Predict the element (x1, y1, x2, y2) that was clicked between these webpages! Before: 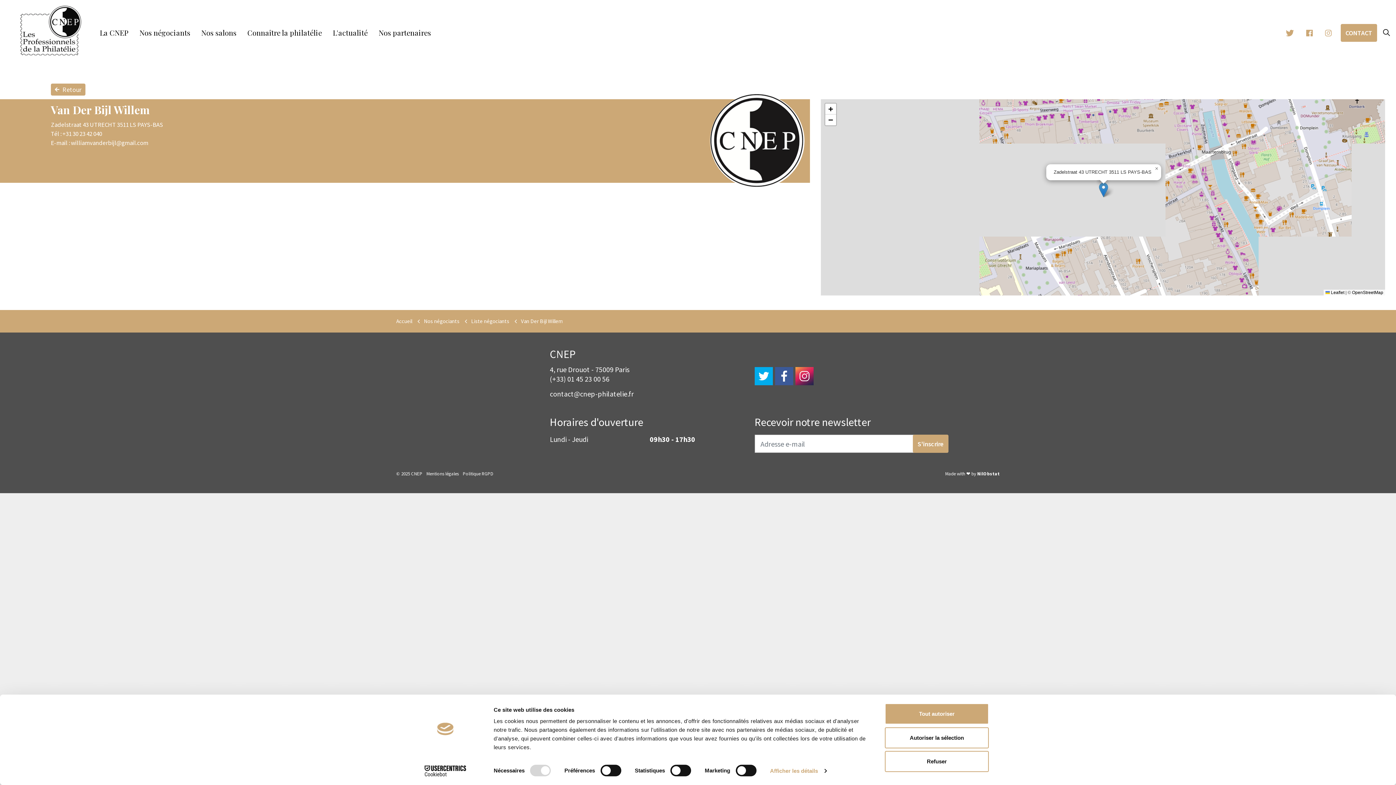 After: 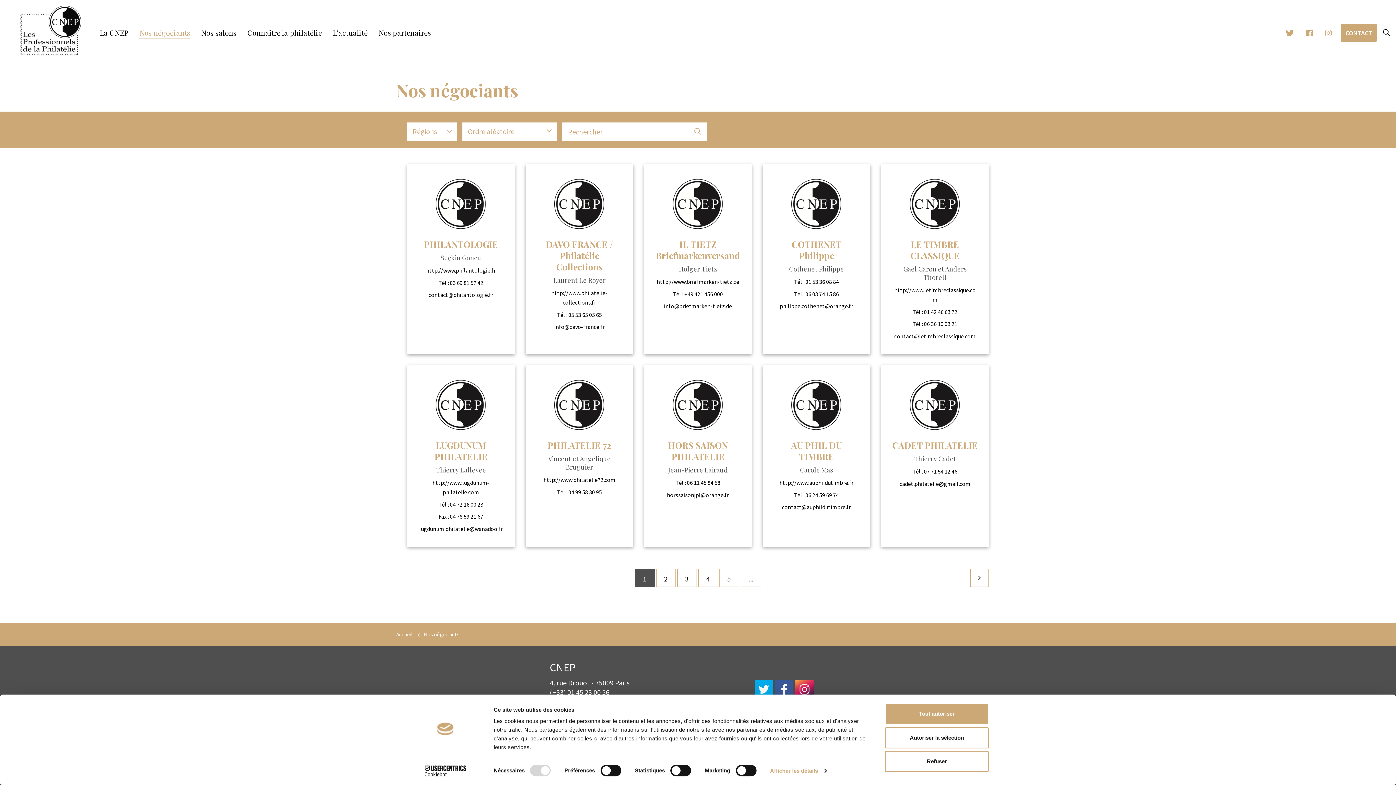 Action: bbox: (465, 315, 509, 327) label:  Liste négociants